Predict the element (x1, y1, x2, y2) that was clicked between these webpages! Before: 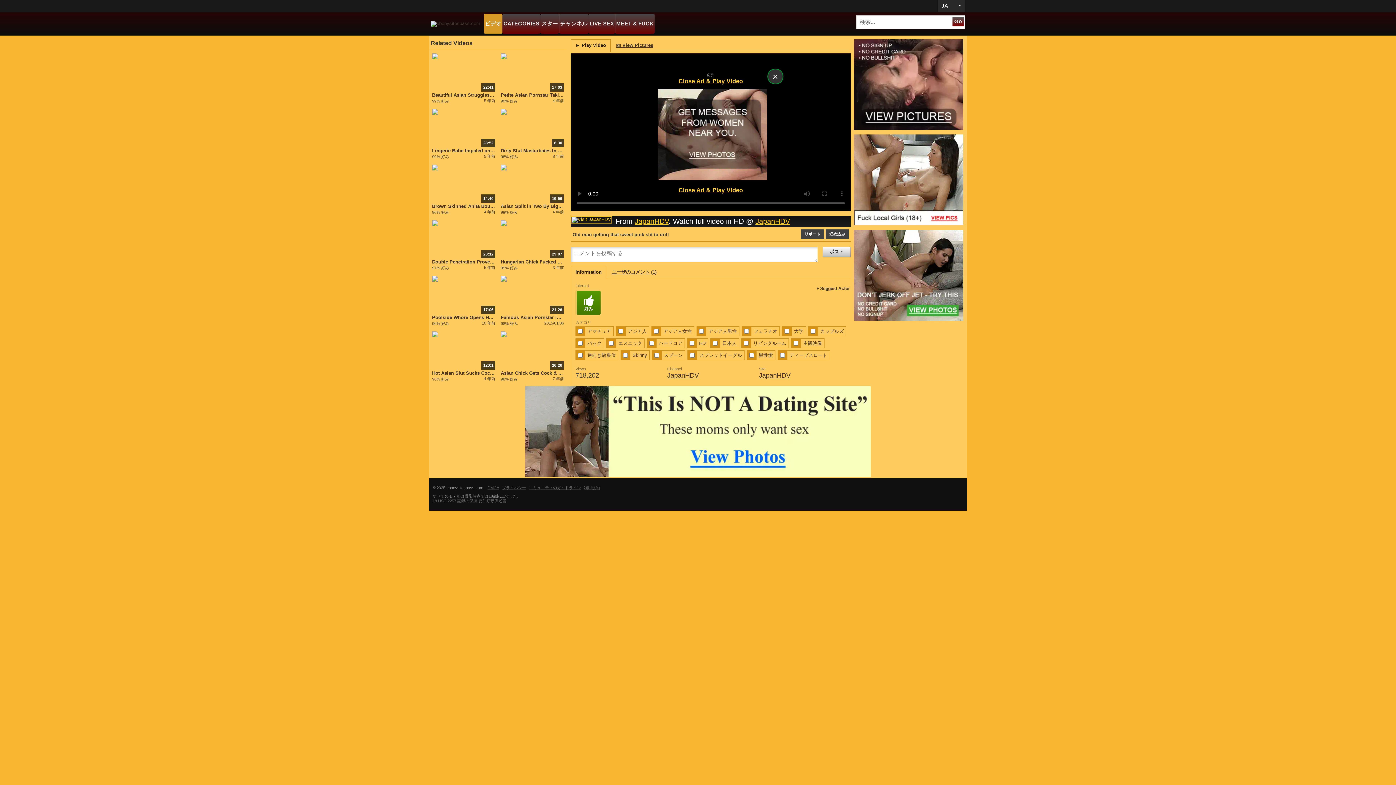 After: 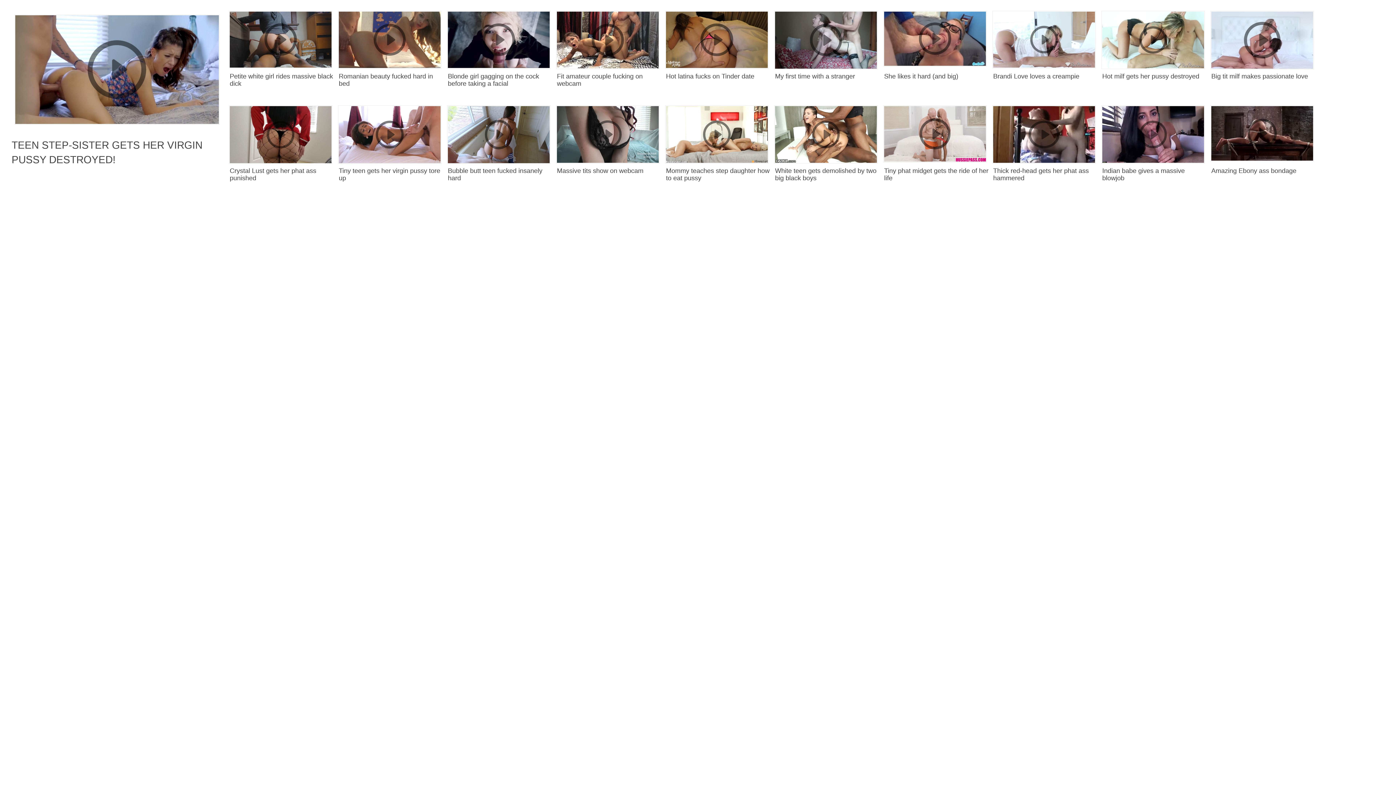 Action: bbox: (625, 326, 649, 336) label: アジア人